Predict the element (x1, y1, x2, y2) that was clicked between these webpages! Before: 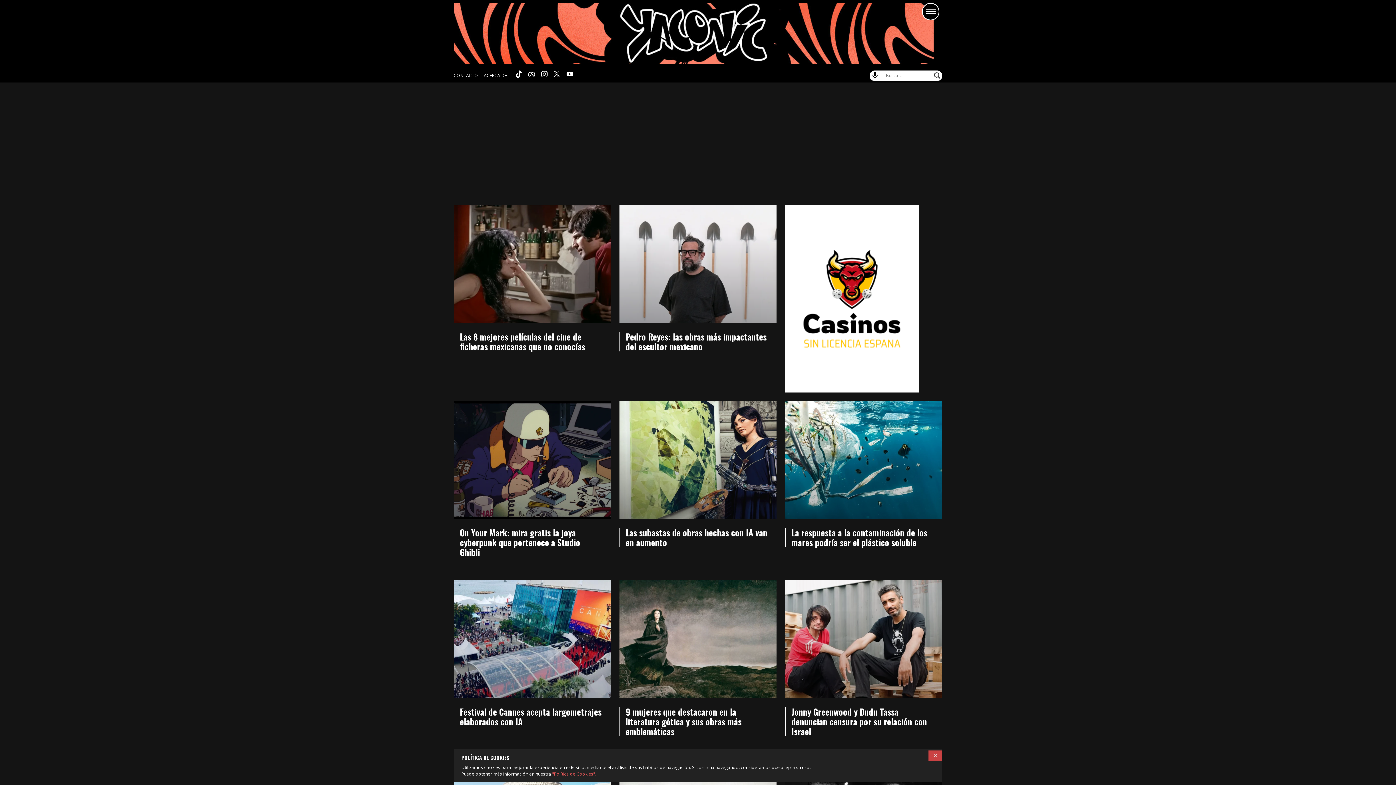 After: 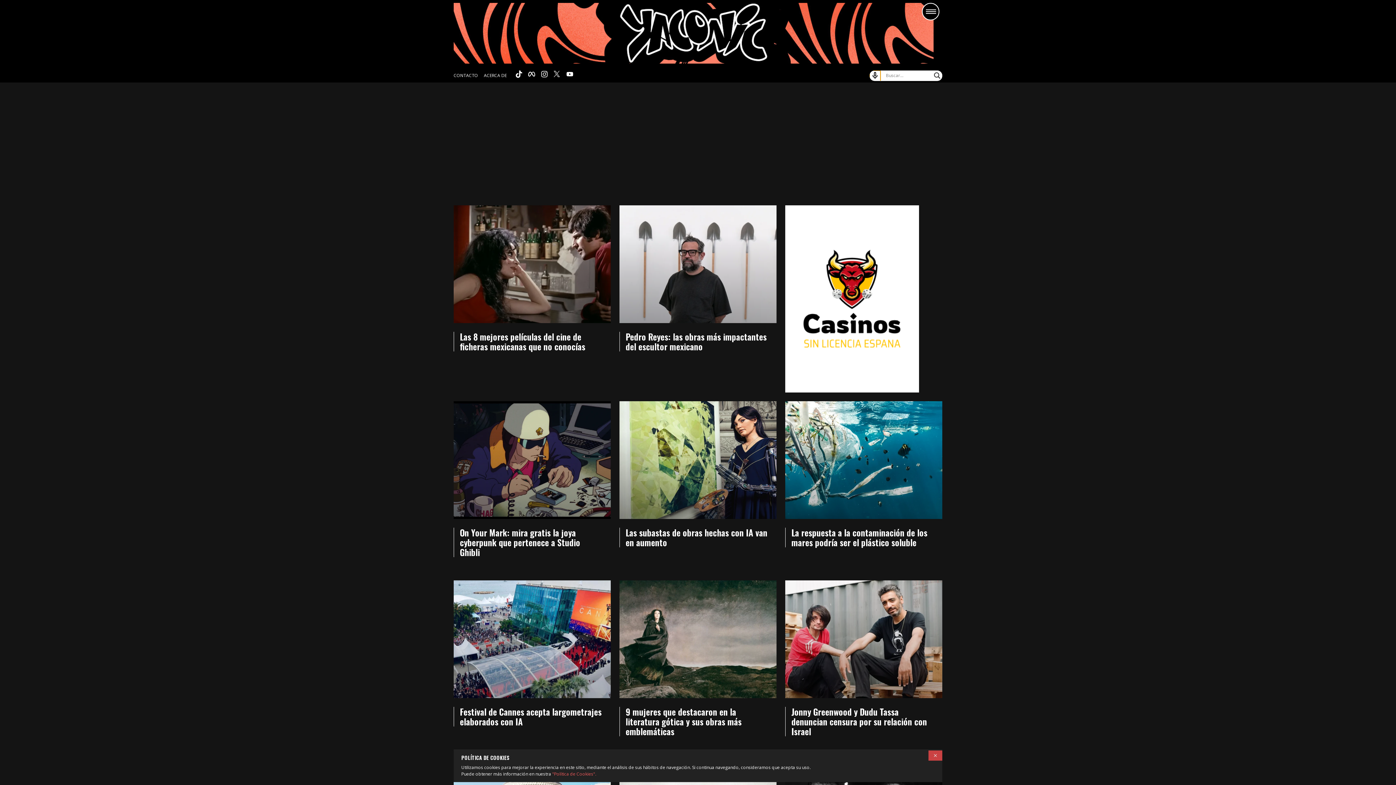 Action: label: Buscar por voz bbox: (869, 70, 880, 81)